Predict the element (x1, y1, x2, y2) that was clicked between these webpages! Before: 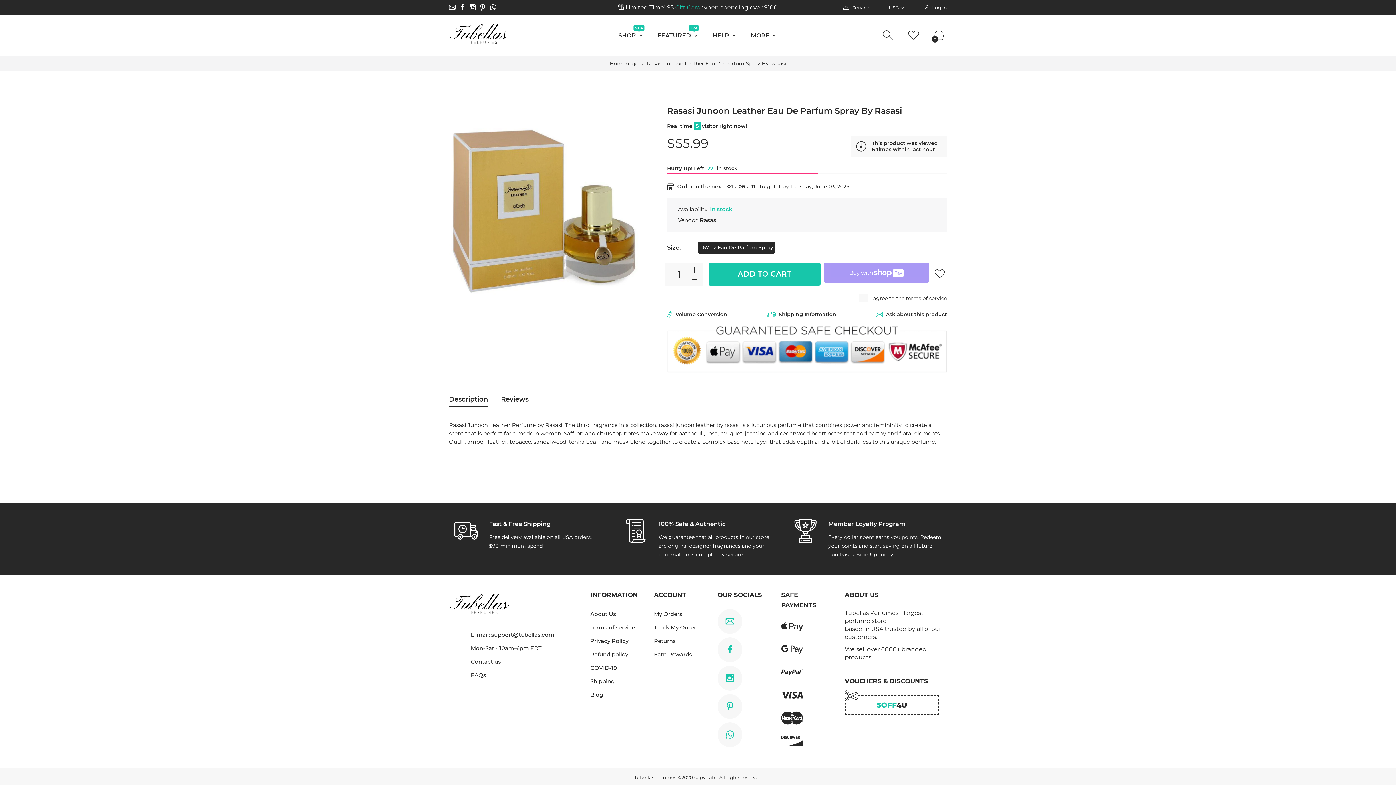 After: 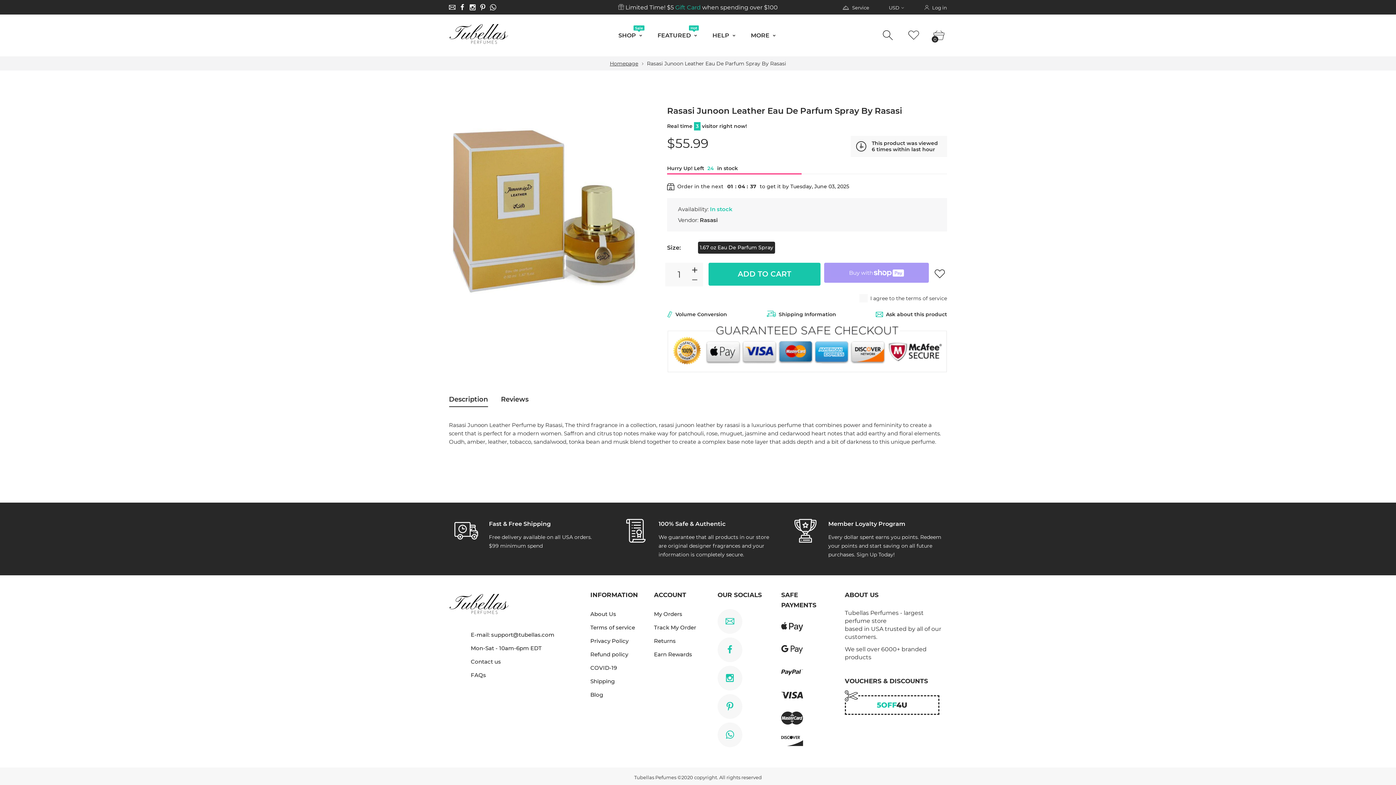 Action: bbox: (690, 274, 700, 285)